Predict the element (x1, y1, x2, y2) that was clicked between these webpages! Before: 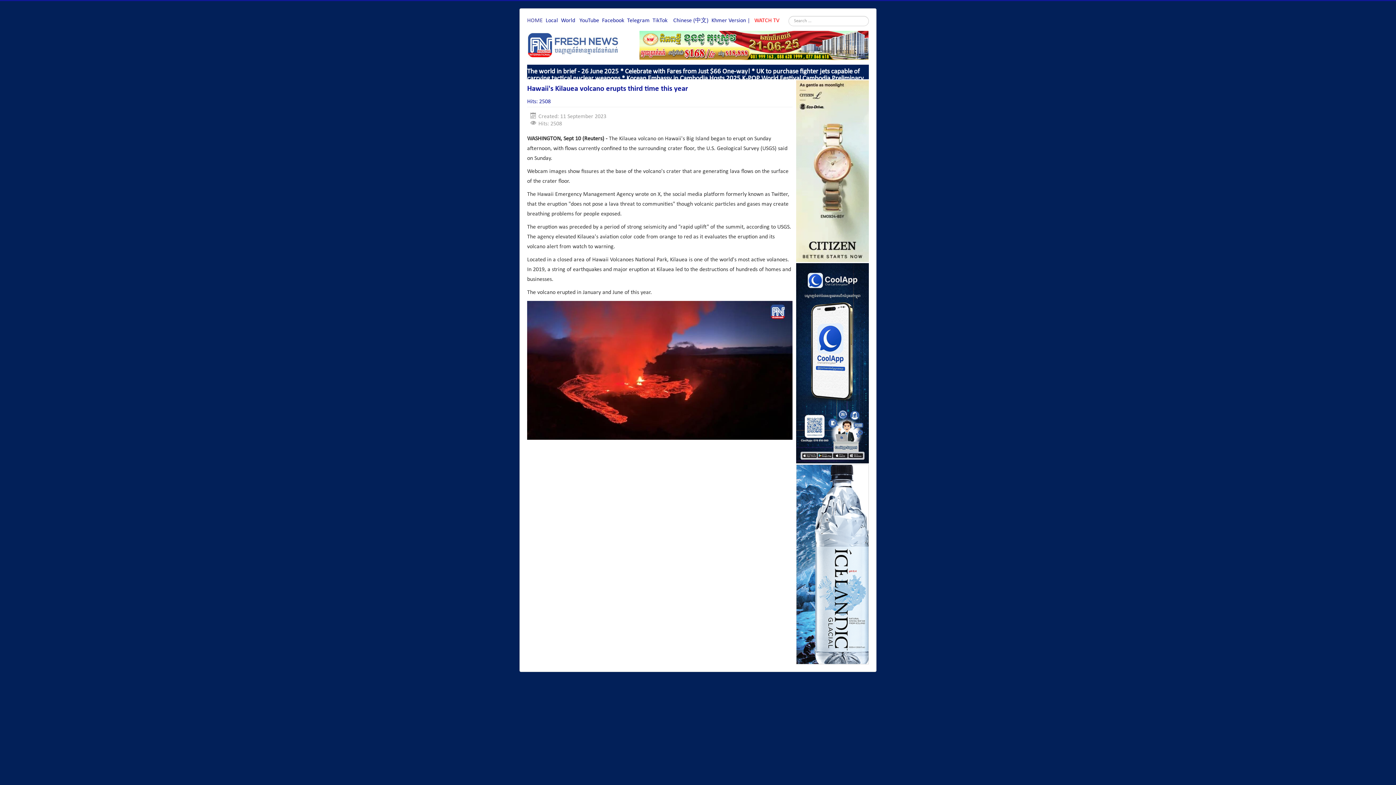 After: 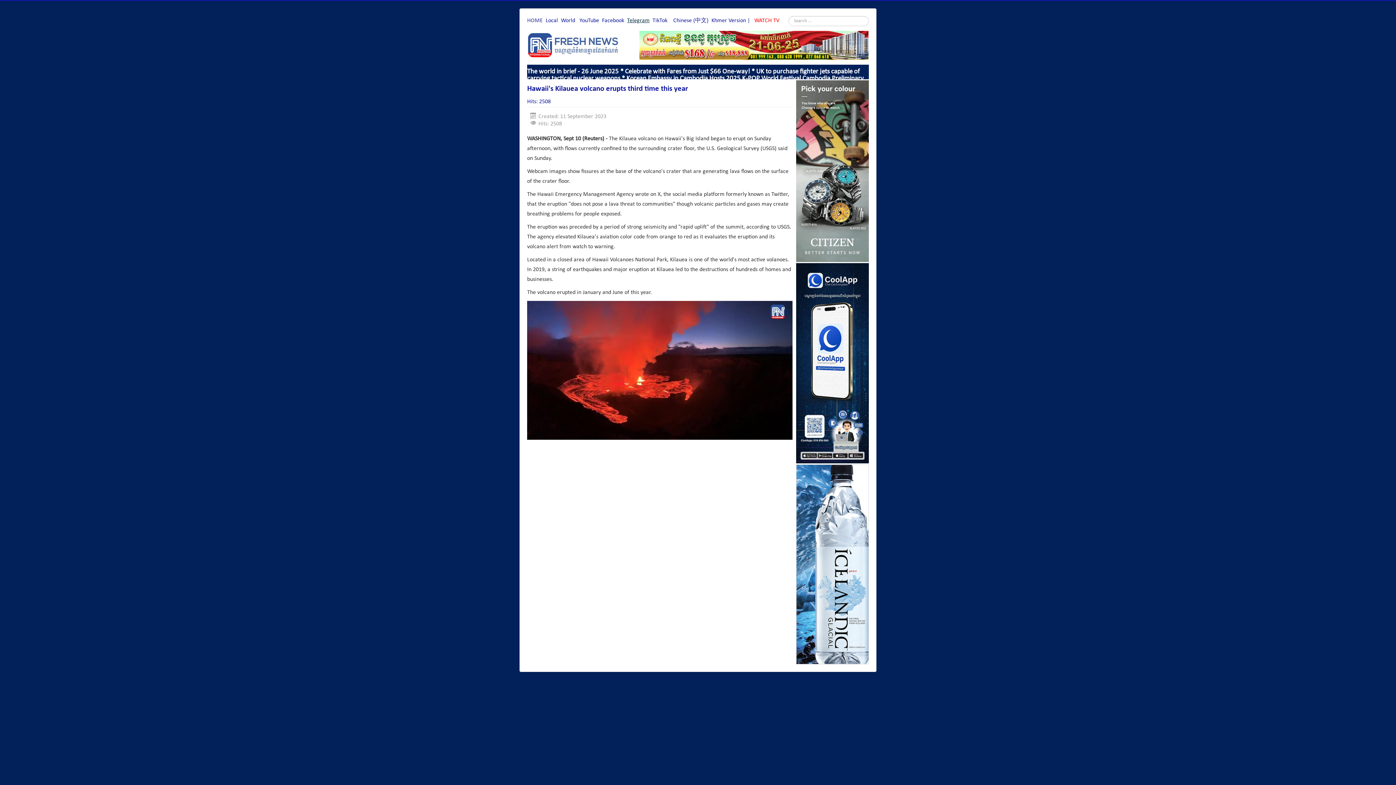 Action: bbox: (627, 17, 649, 23) label: Telegram